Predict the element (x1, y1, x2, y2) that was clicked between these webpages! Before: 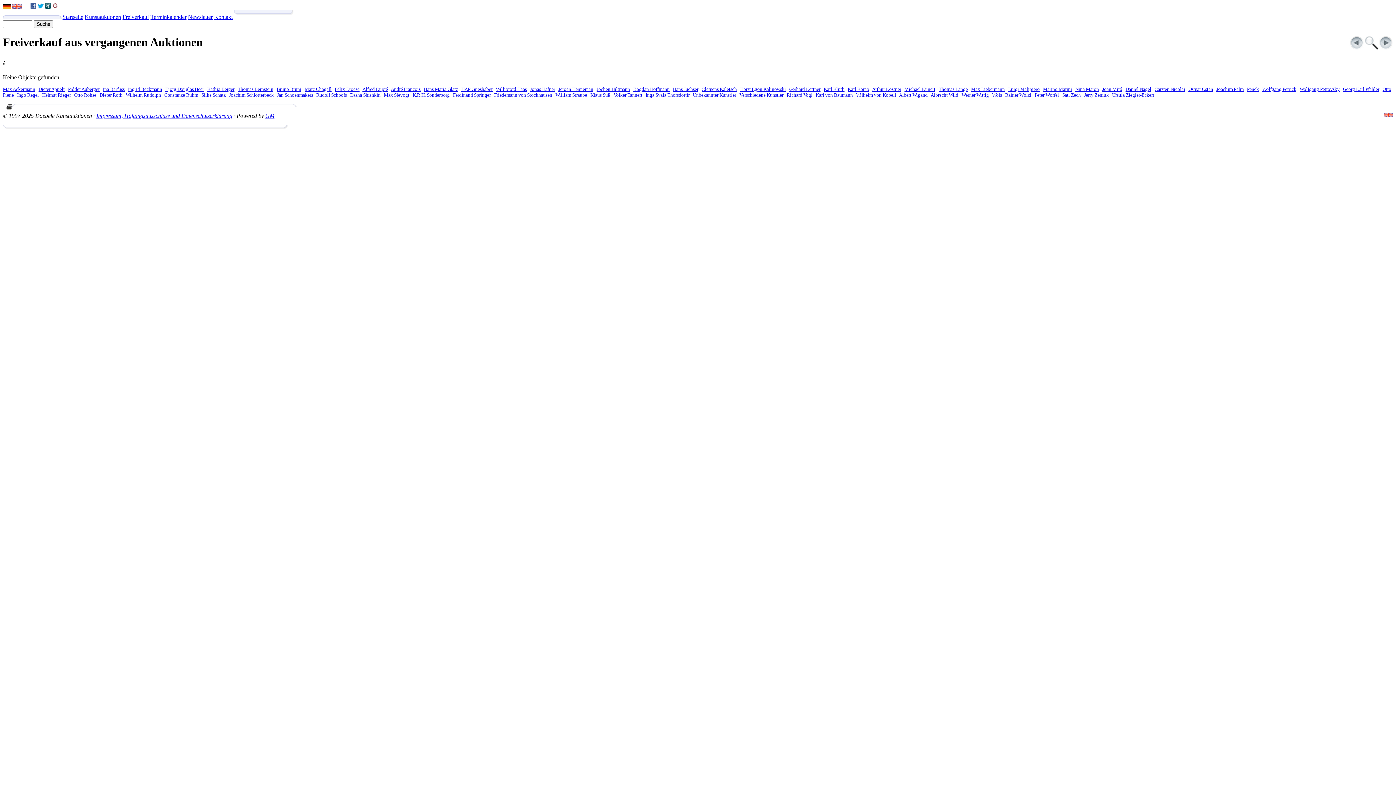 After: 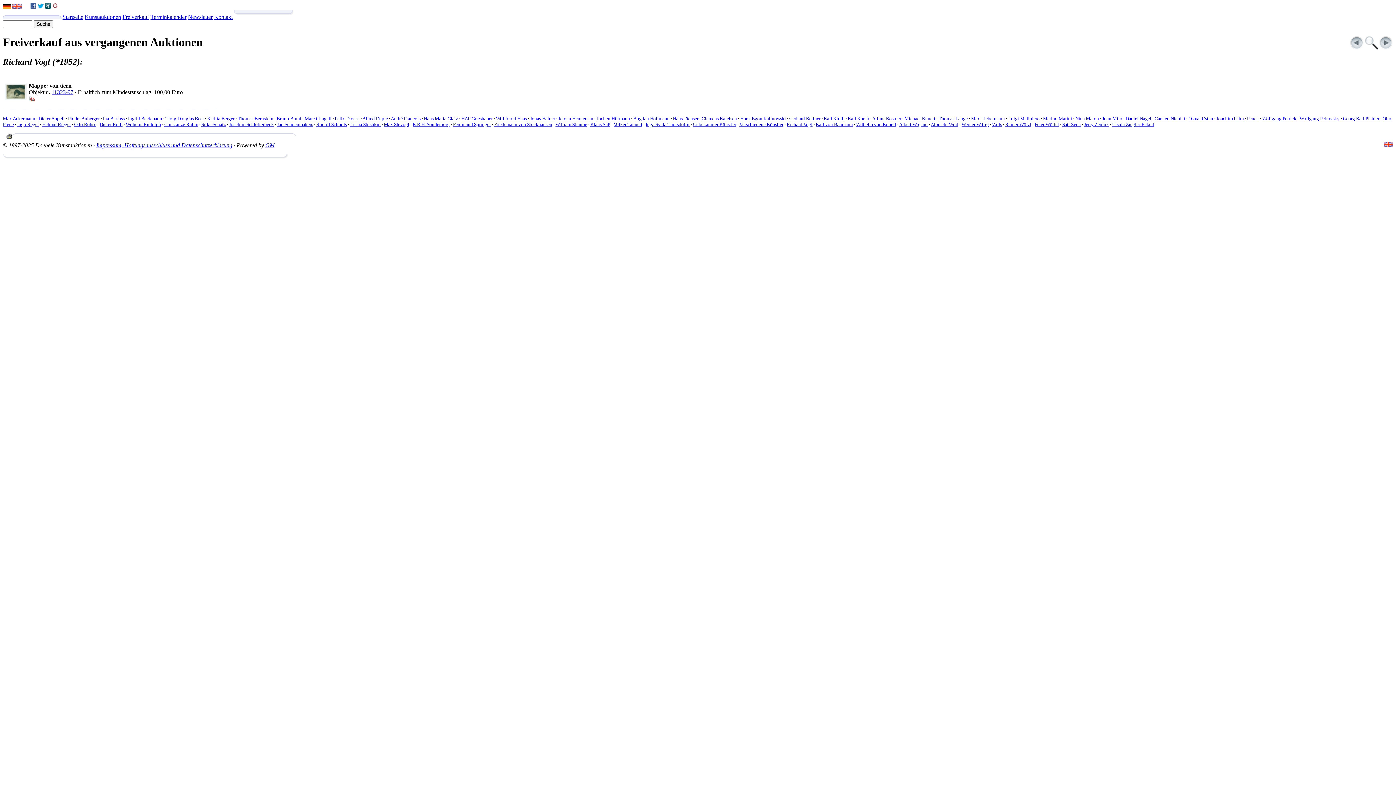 Action: bbox: (786, 92, 812, 97) label: Richard Vogl